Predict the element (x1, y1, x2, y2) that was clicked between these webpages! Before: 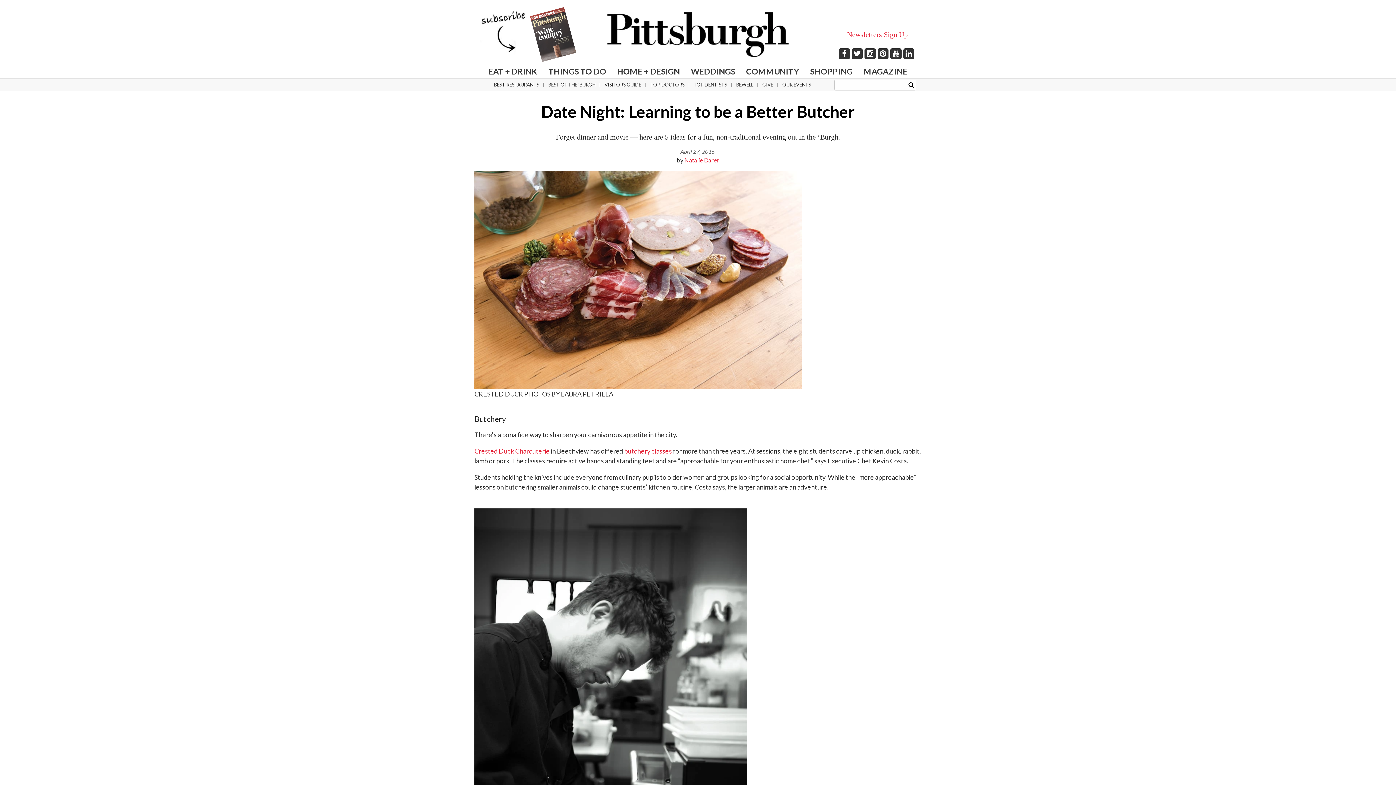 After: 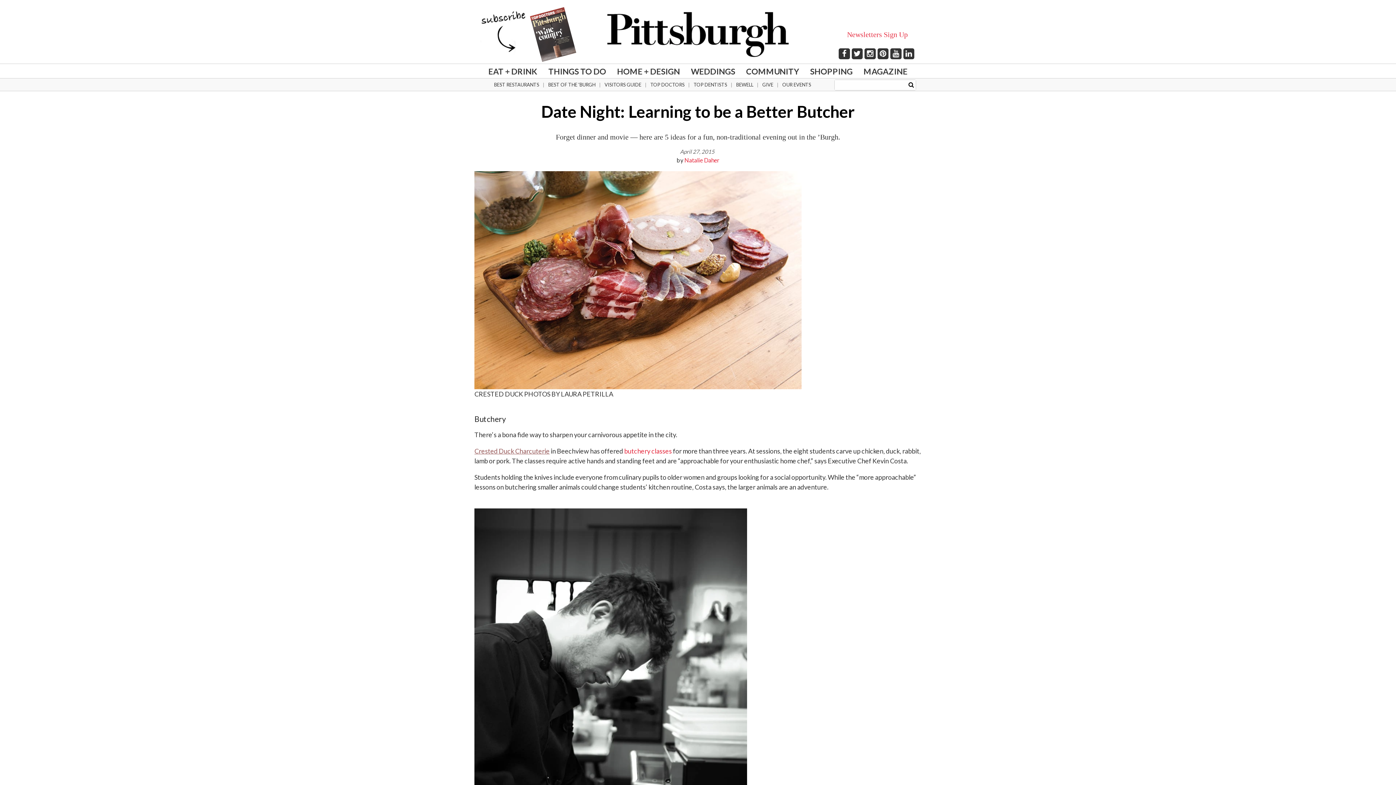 Action: bbox: (474, 447, 549, 455) label: Crested Duck Charcuterie